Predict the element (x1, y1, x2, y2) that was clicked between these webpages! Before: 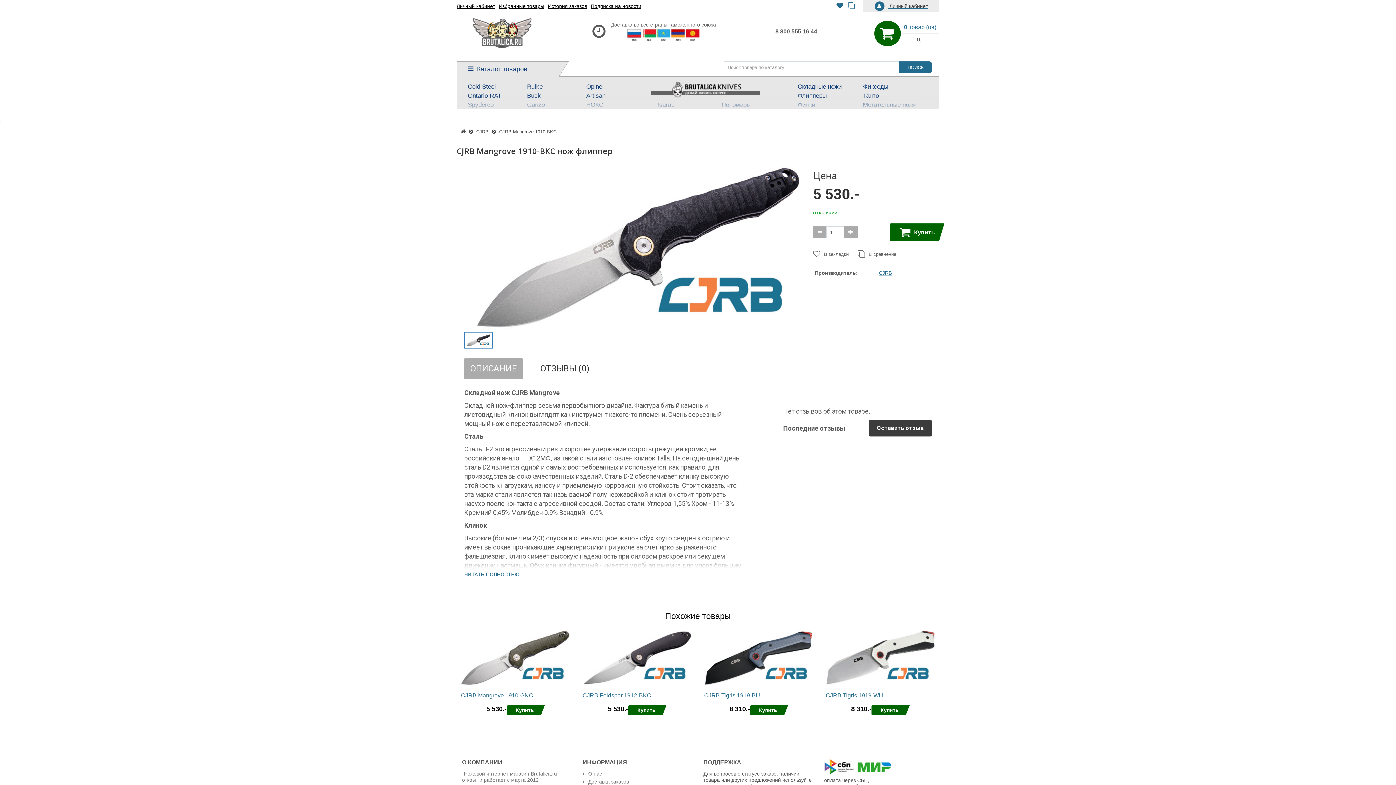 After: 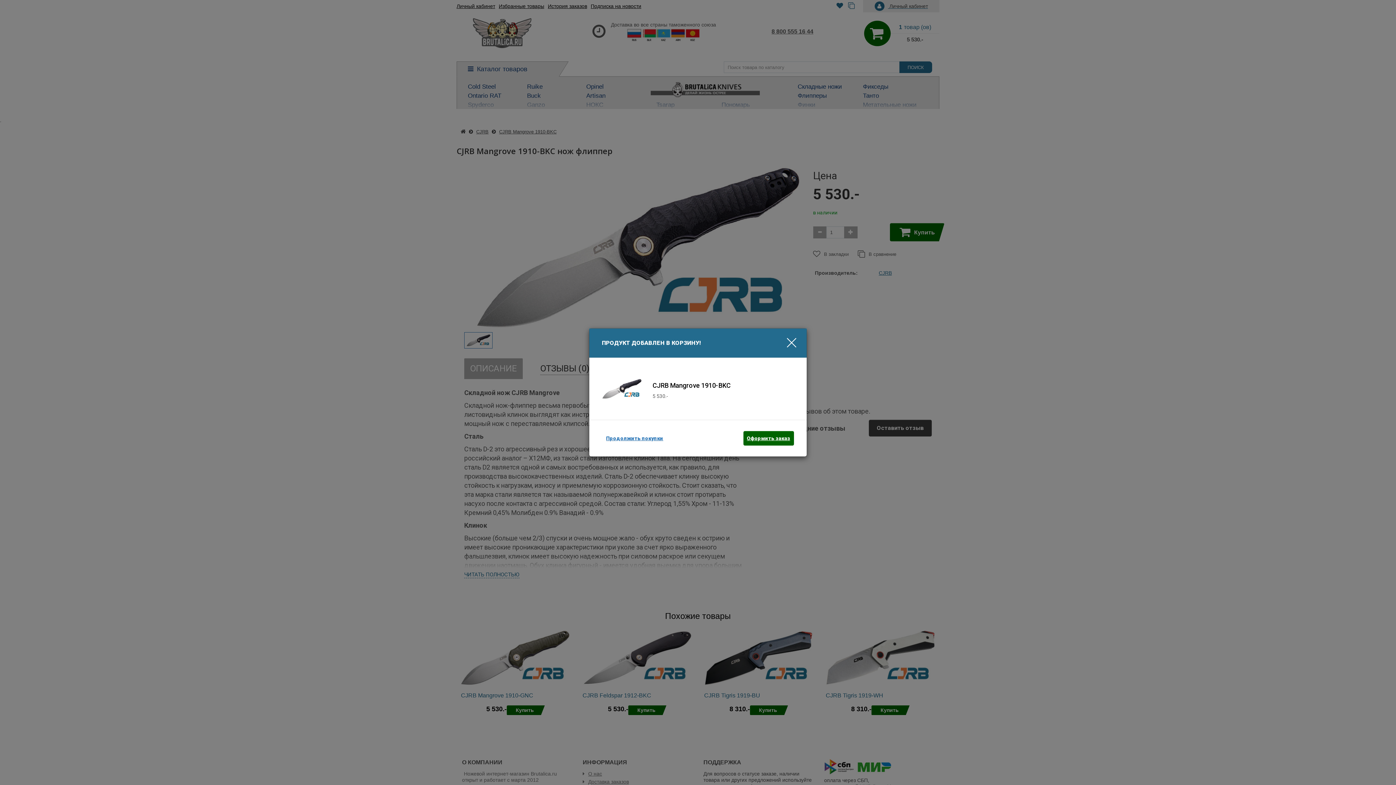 Action: label: Купить bbox: (890, 223, 944, 241)